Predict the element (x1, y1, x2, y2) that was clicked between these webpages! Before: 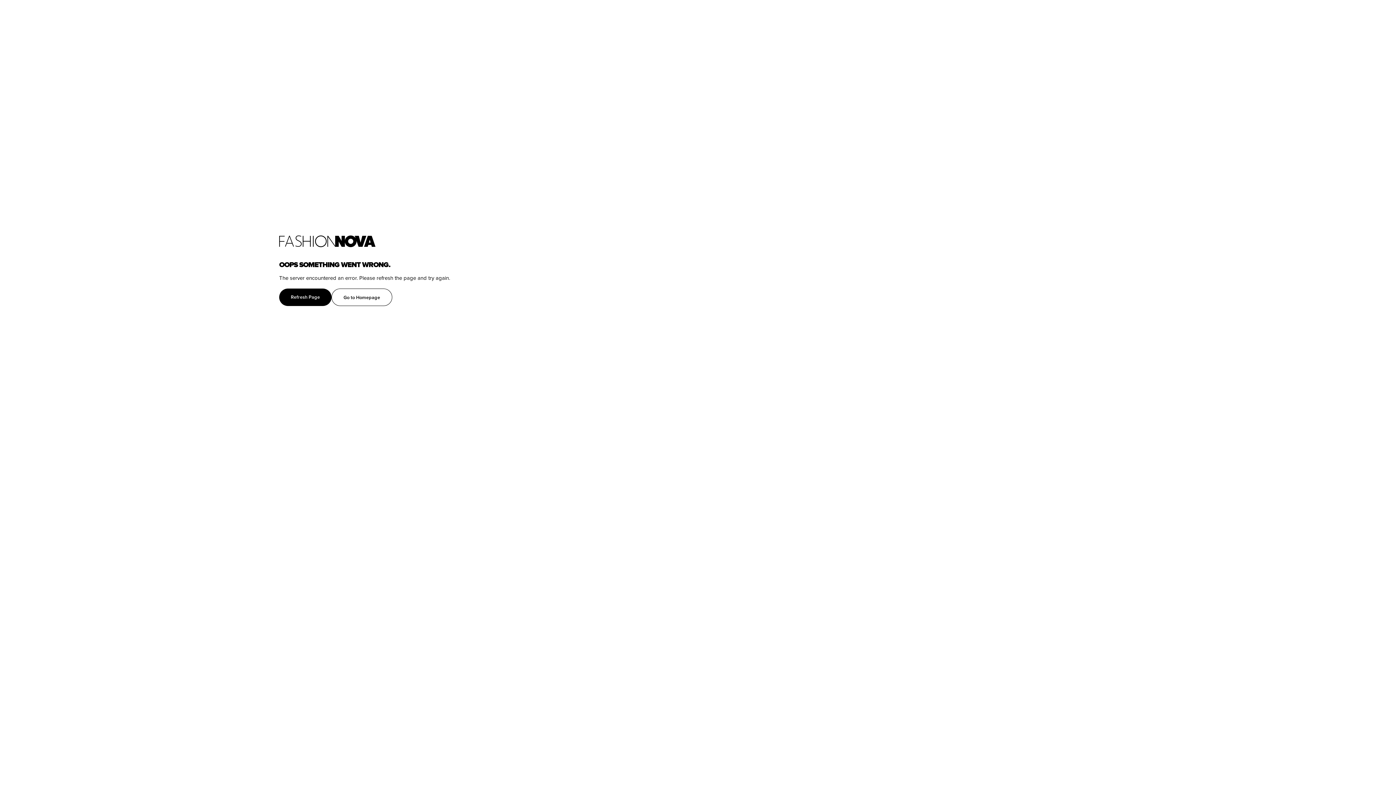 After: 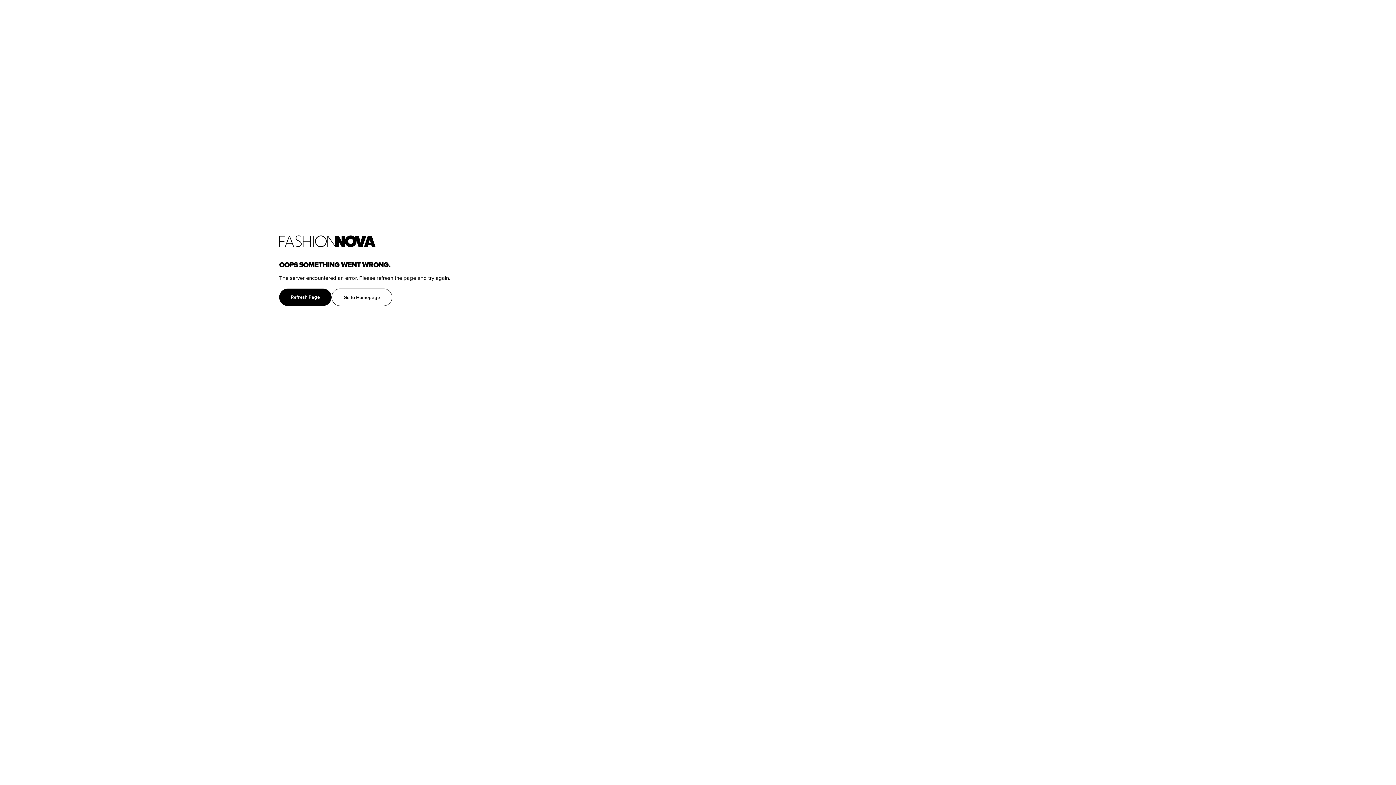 Action: bbox: (279, 288, 331, 306) label: Refresh Page